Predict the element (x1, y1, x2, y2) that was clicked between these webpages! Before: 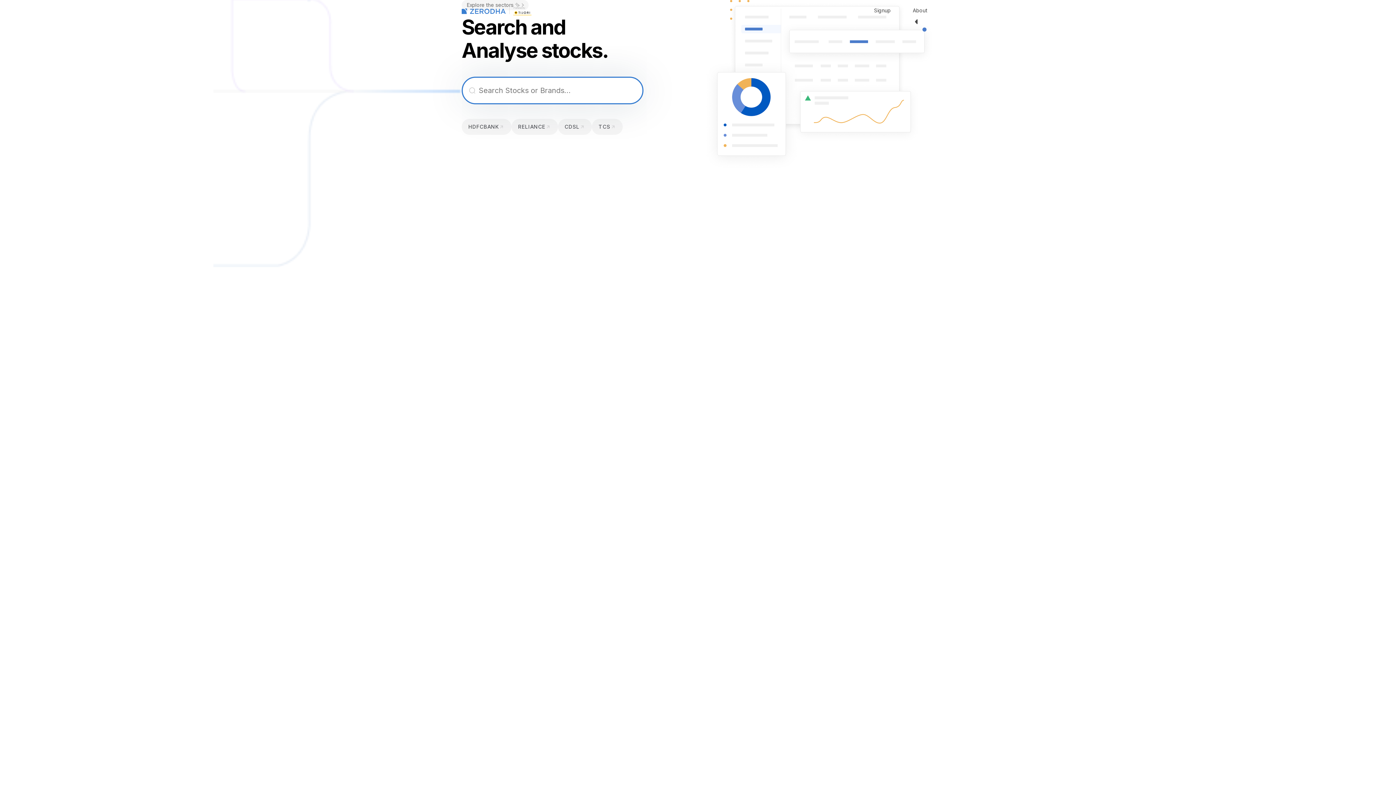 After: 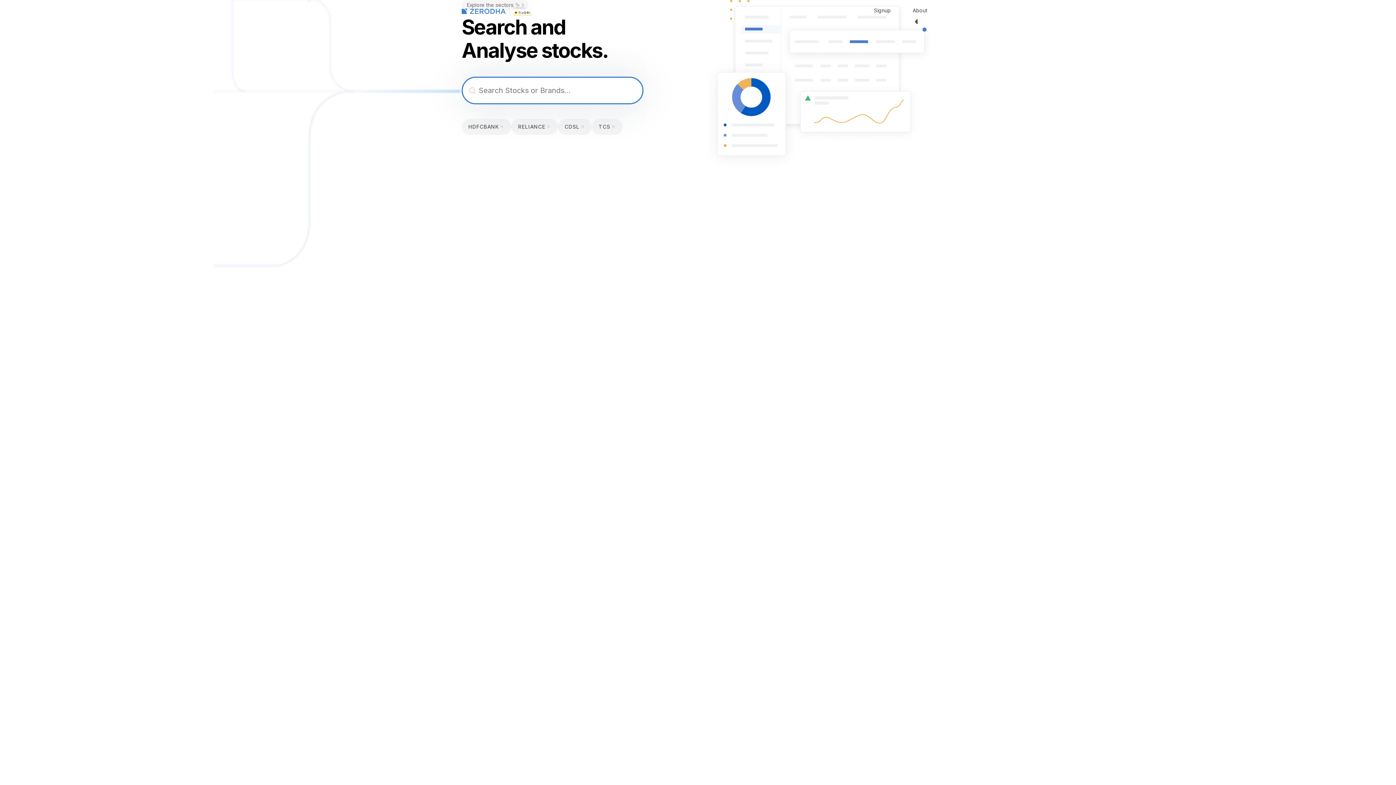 Action: bbox: (461, 6, 505, 14)